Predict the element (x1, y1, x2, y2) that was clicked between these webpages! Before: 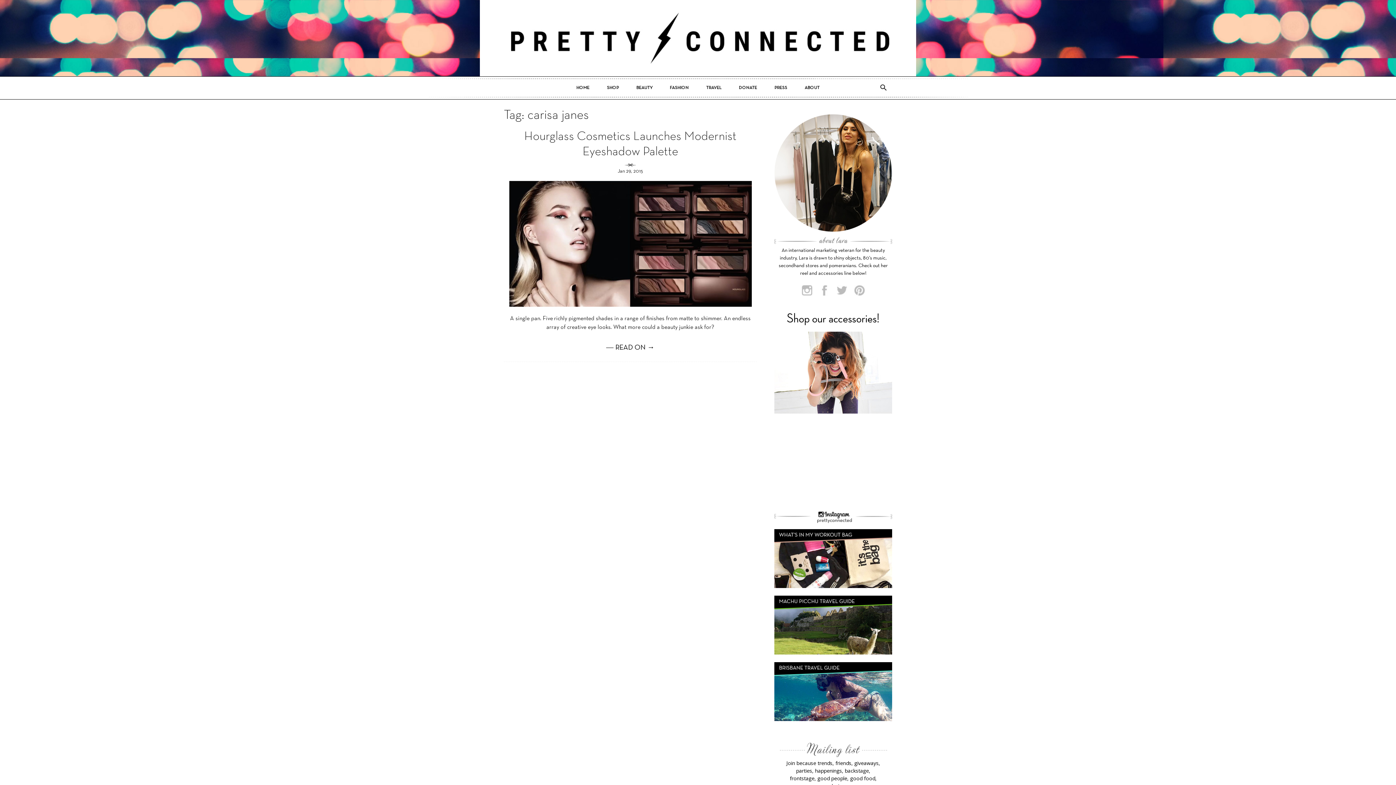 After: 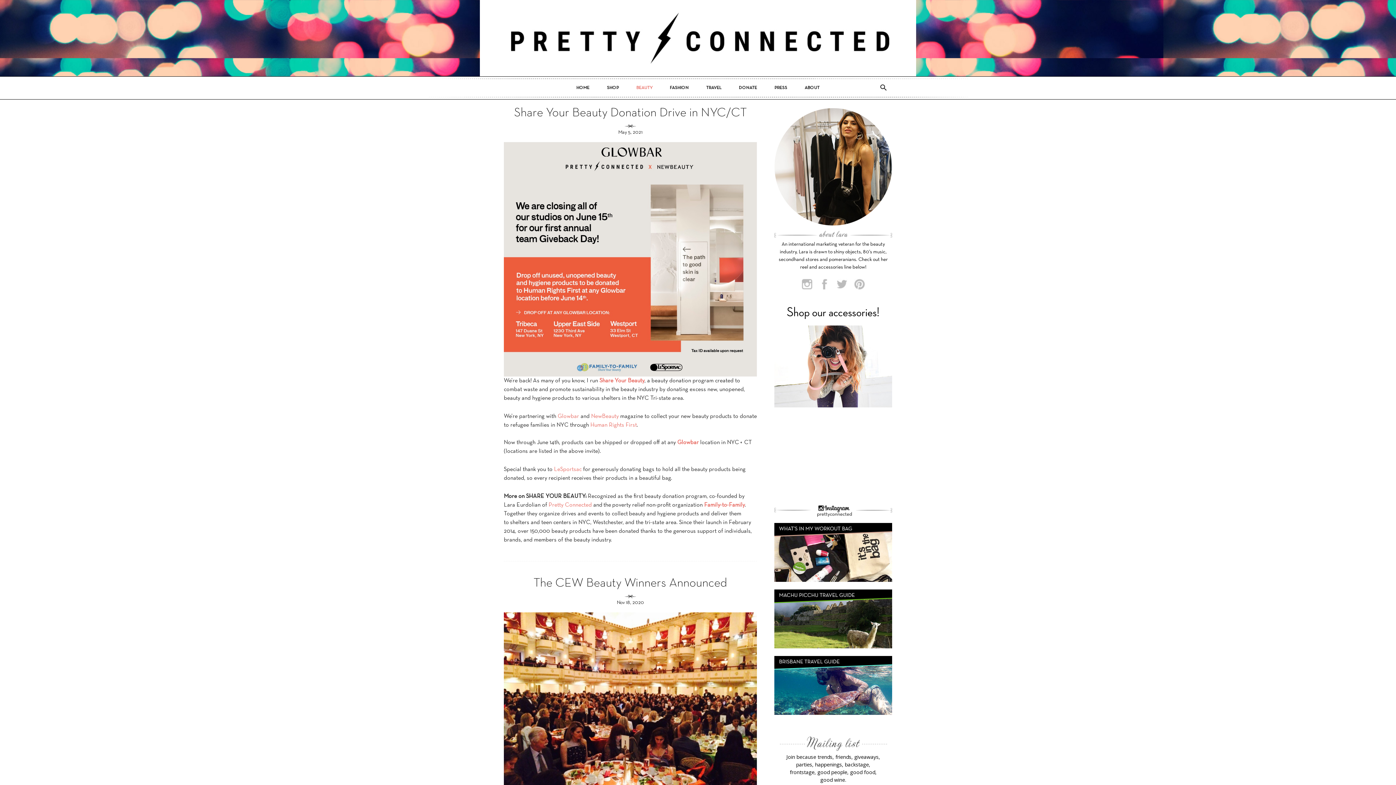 Action: label: BEAUTY bbox: (629, 78, 659, 97)